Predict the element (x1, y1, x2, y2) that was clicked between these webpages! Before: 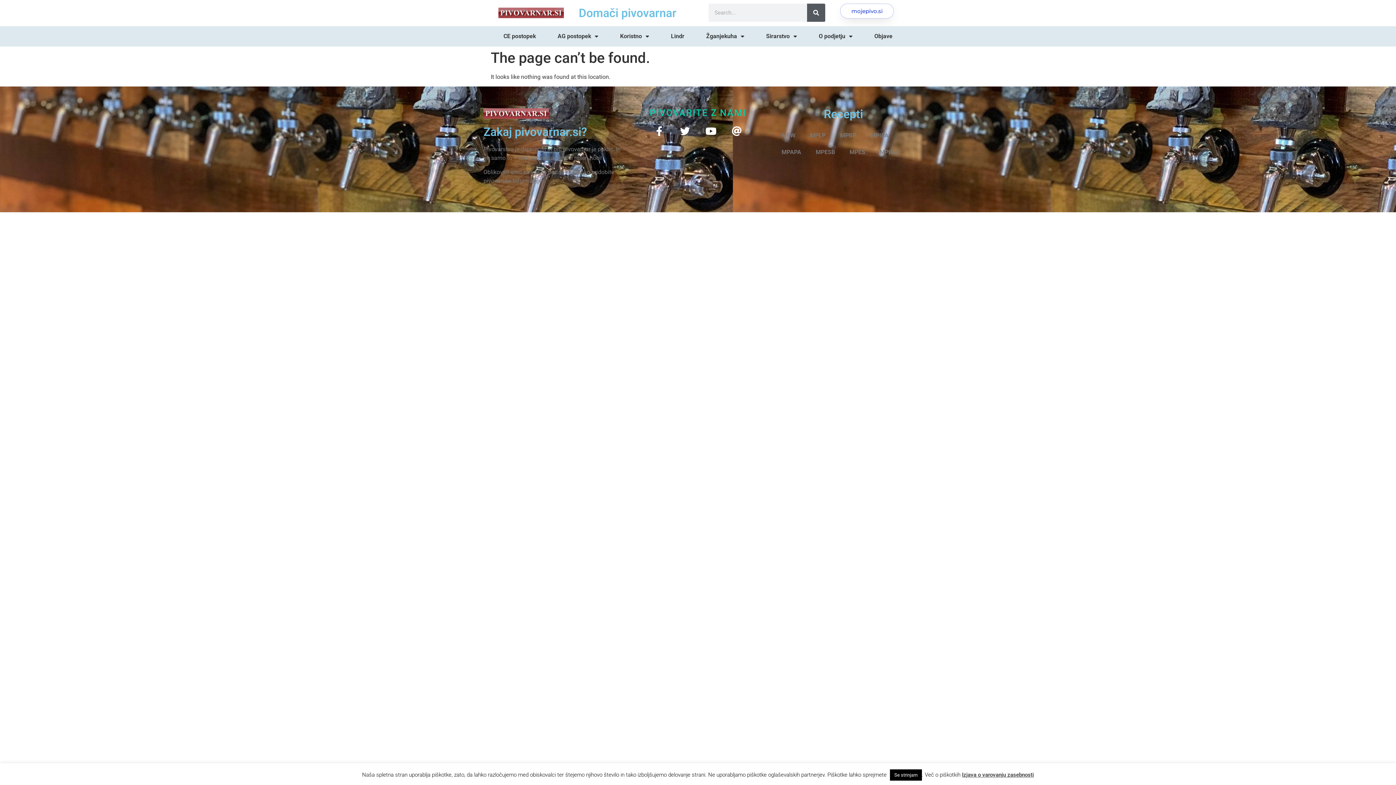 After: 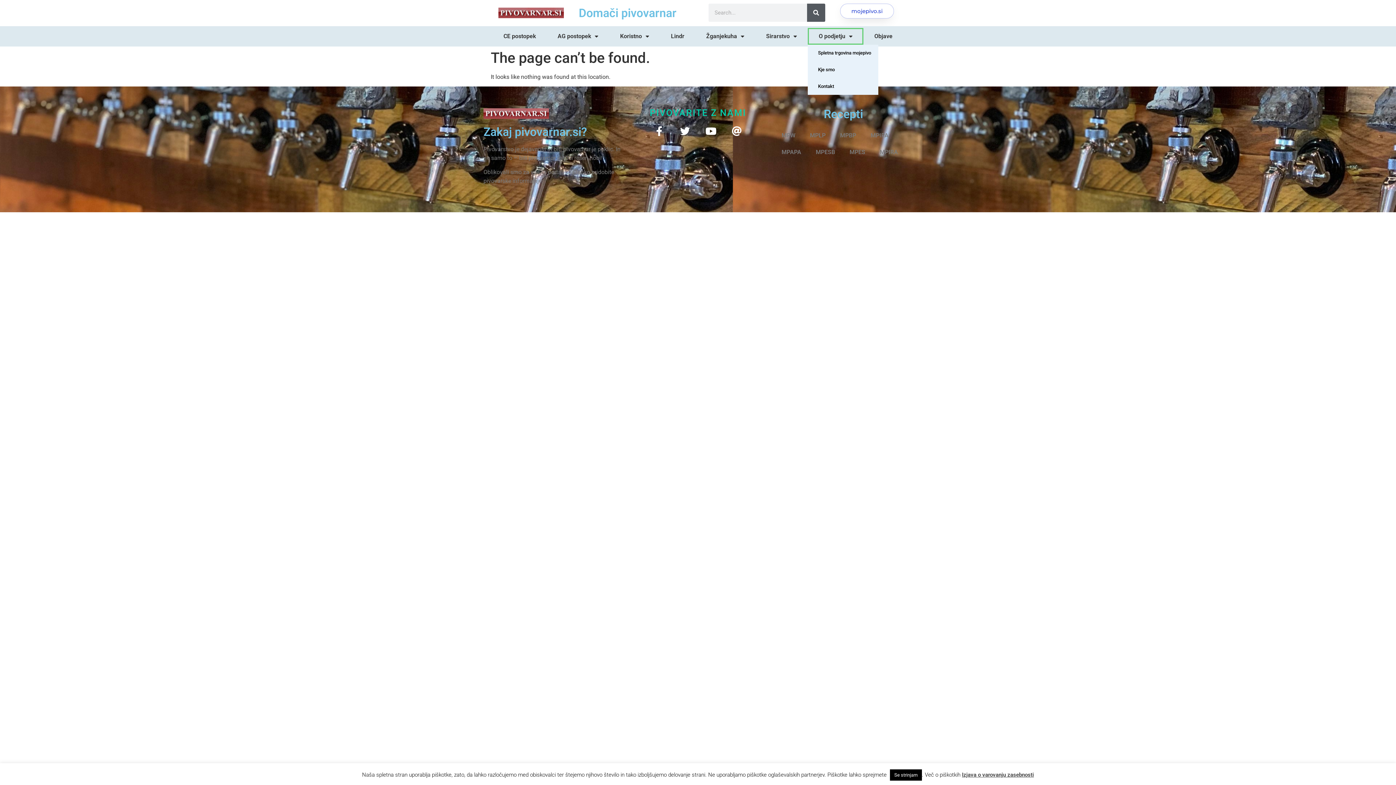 Action: label: O podjetju bbox: (808, 28, 863, 44)